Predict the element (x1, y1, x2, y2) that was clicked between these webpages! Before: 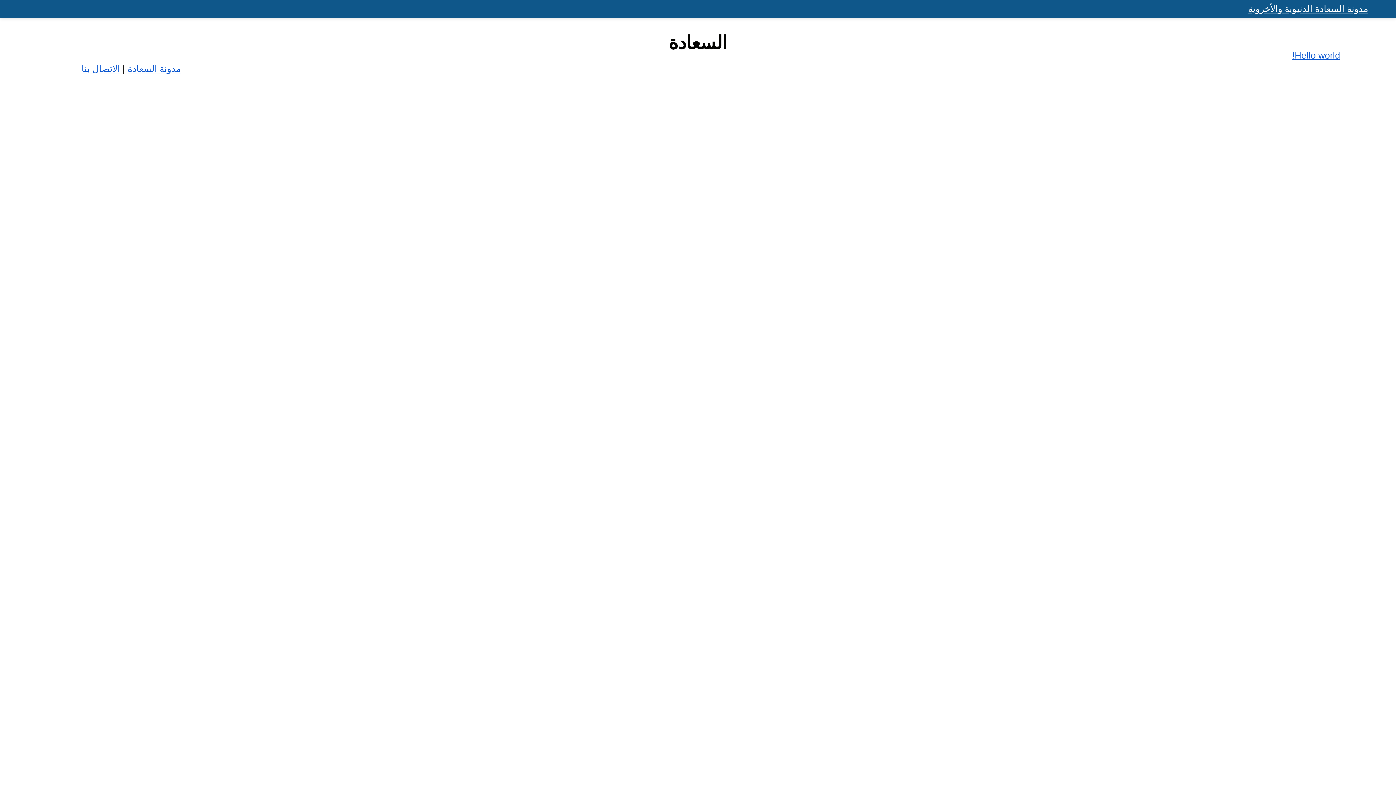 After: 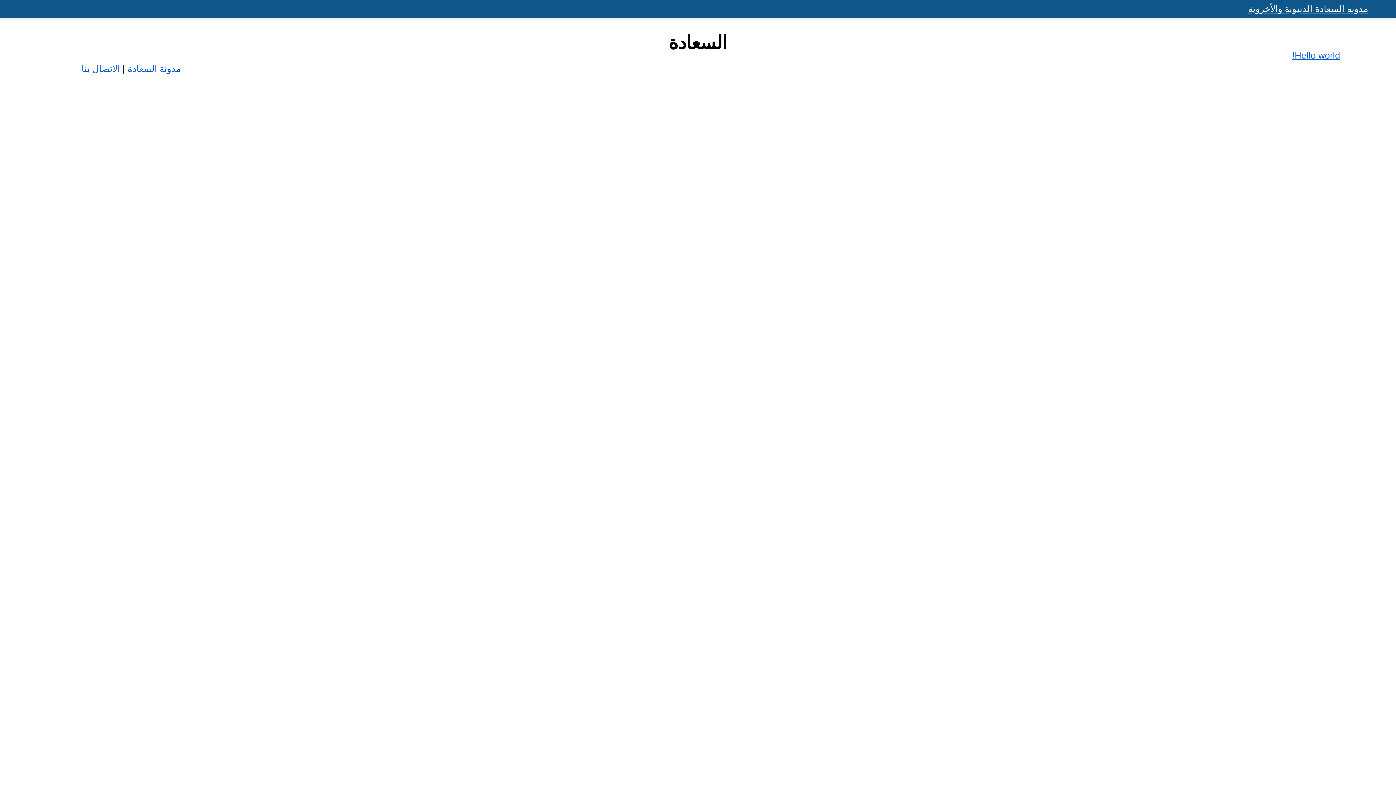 Action: label: مدونة السعادة bbox: (127, 63, 180, 73)